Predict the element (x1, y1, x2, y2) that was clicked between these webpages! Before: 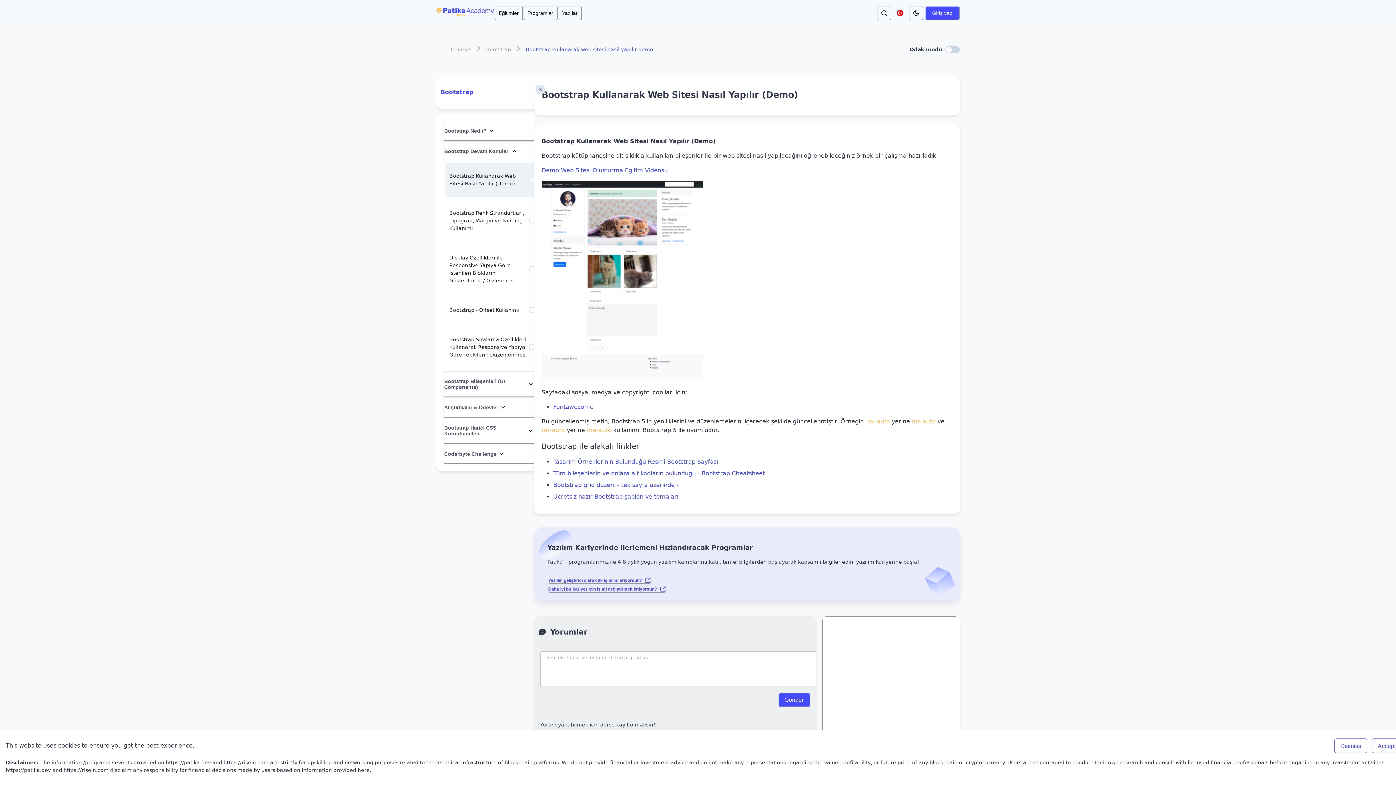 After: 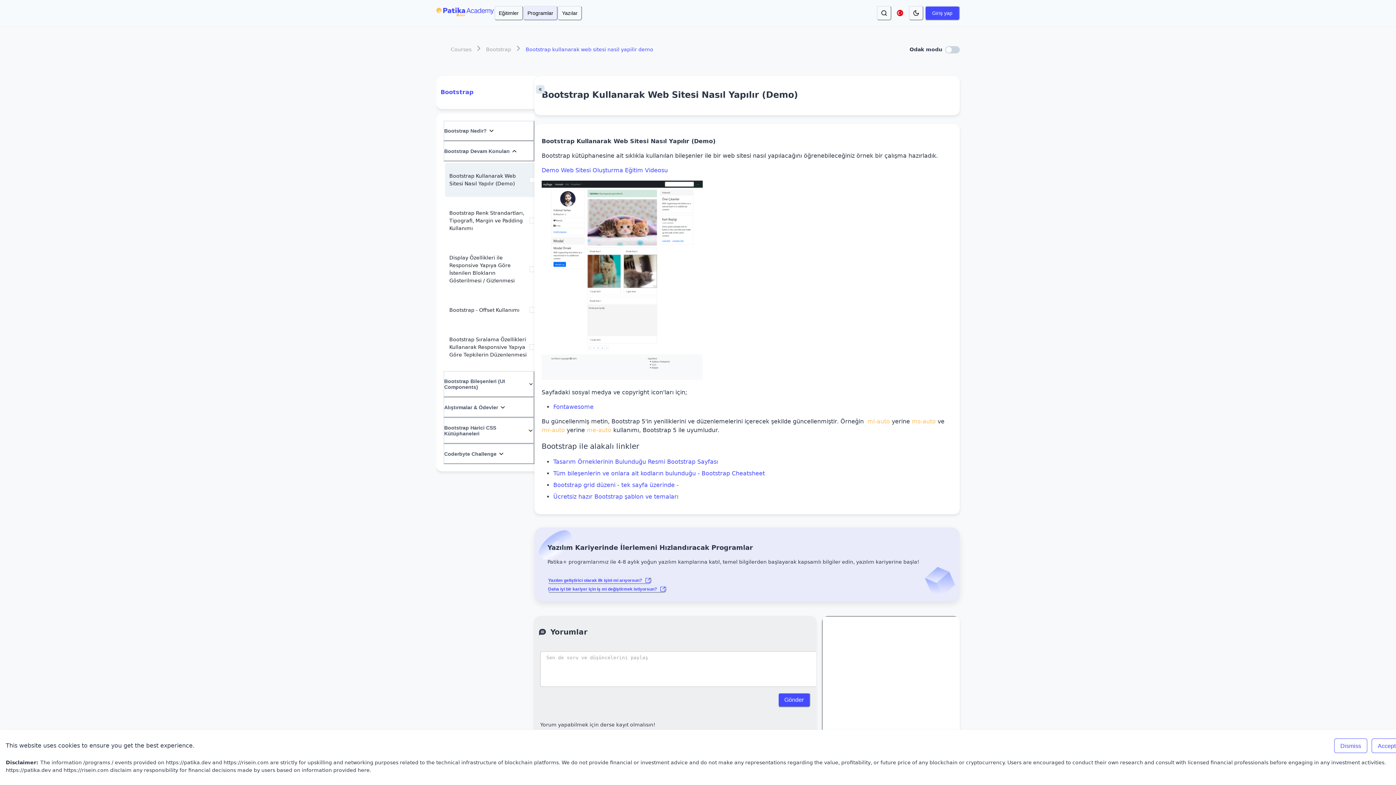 Action: label: Programlar bbox: (523, 5, 557, 20)